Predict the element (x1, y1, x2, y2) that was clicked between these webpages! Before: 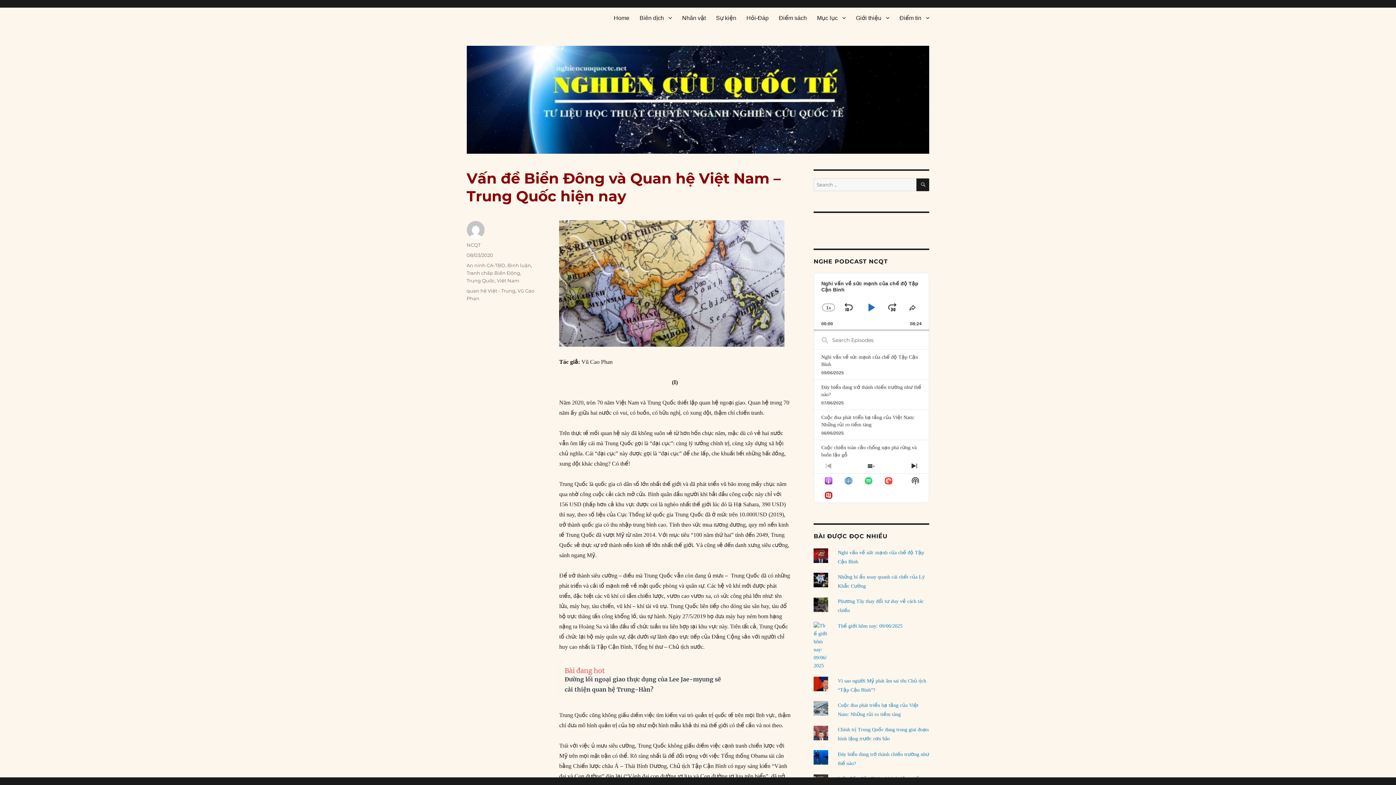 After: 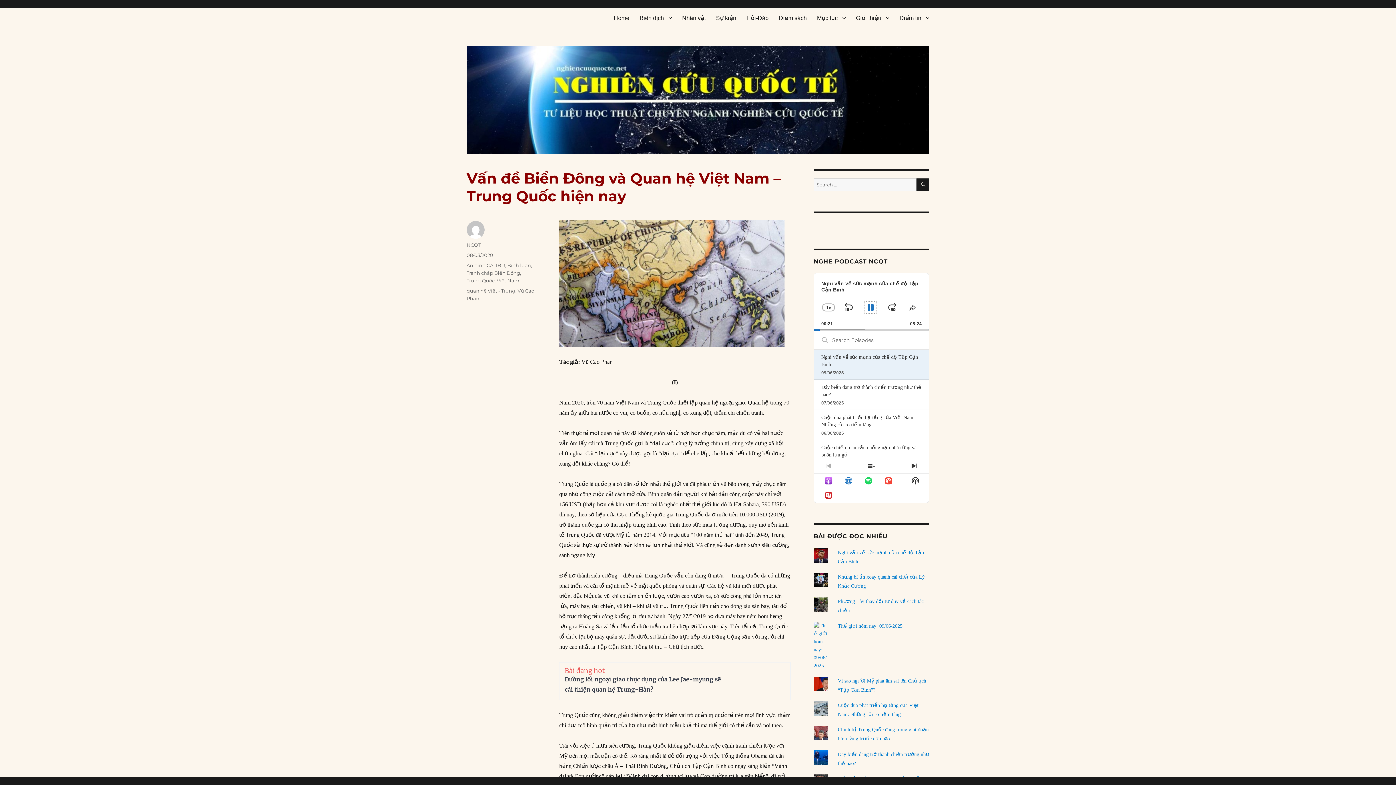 Action: label: PLAY PAUSE bbox: (863, 300, 878, 314)